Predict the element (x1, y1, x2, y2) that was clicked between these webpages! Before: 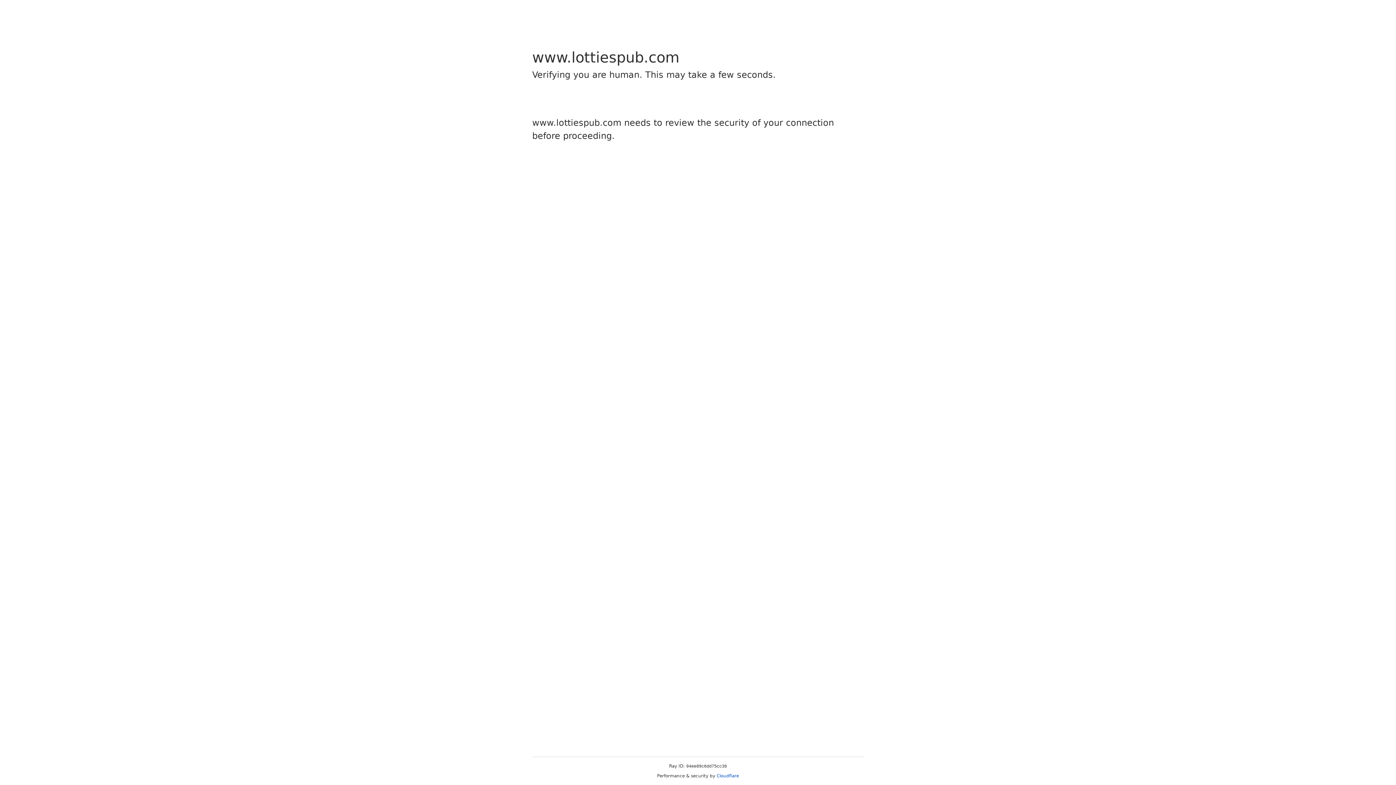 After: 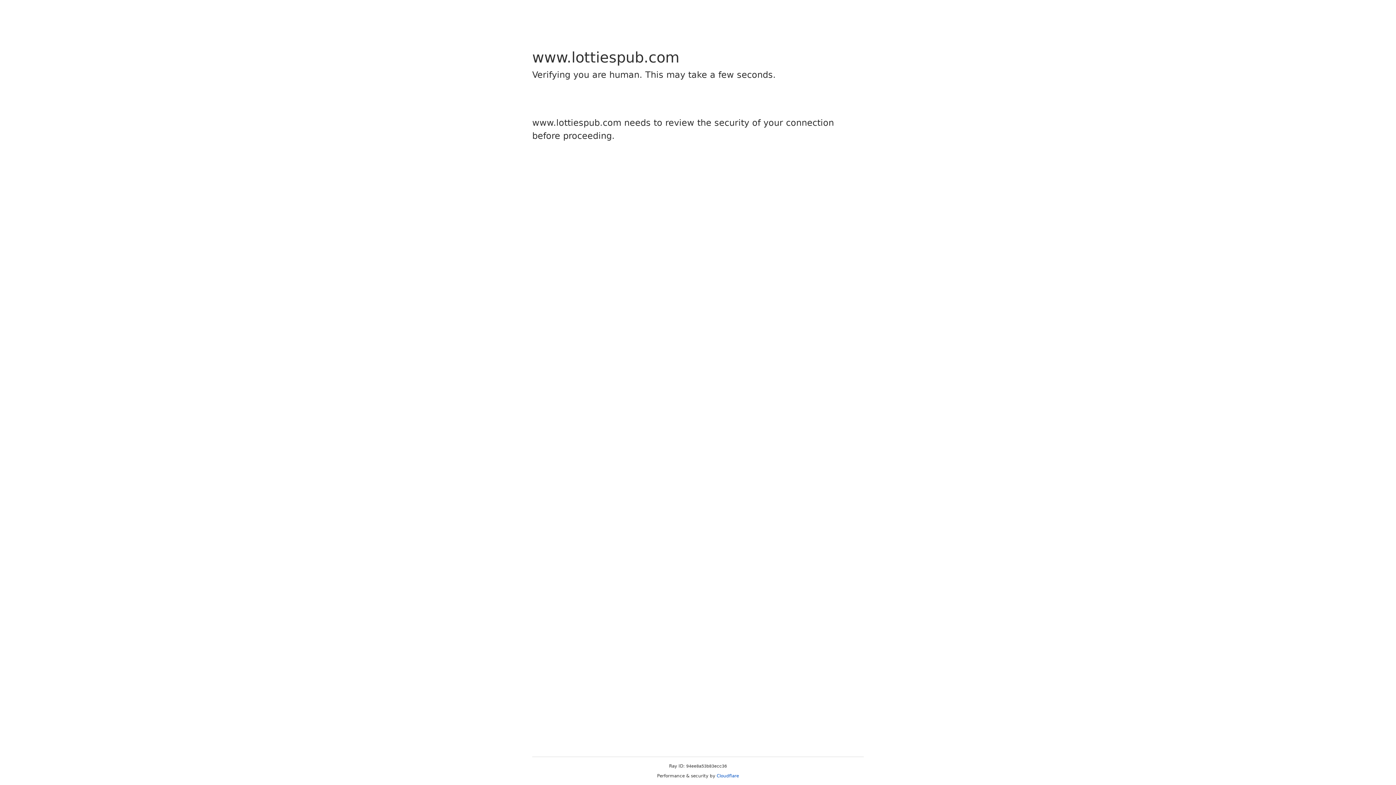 Action: bbox: (716, 773, 739, 778) label: Cloudflare